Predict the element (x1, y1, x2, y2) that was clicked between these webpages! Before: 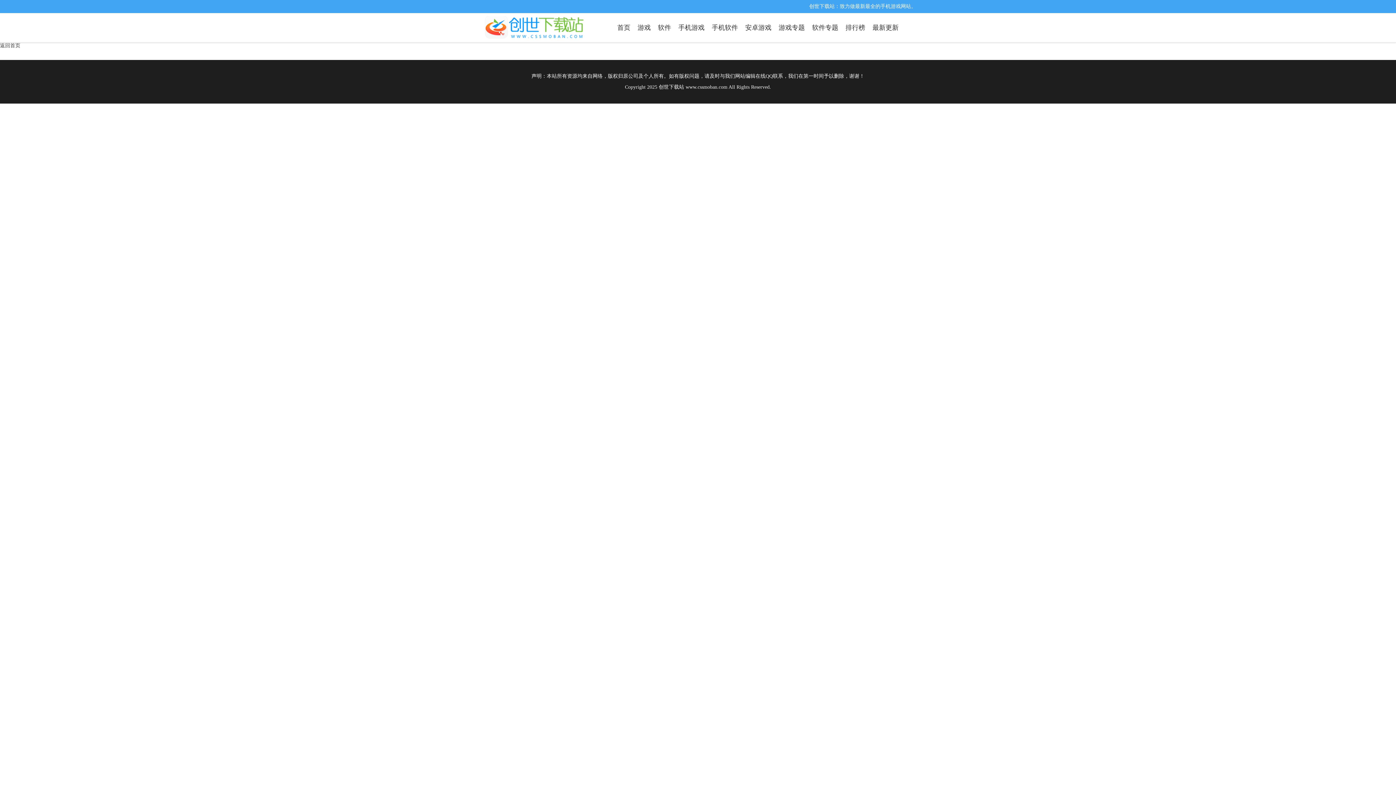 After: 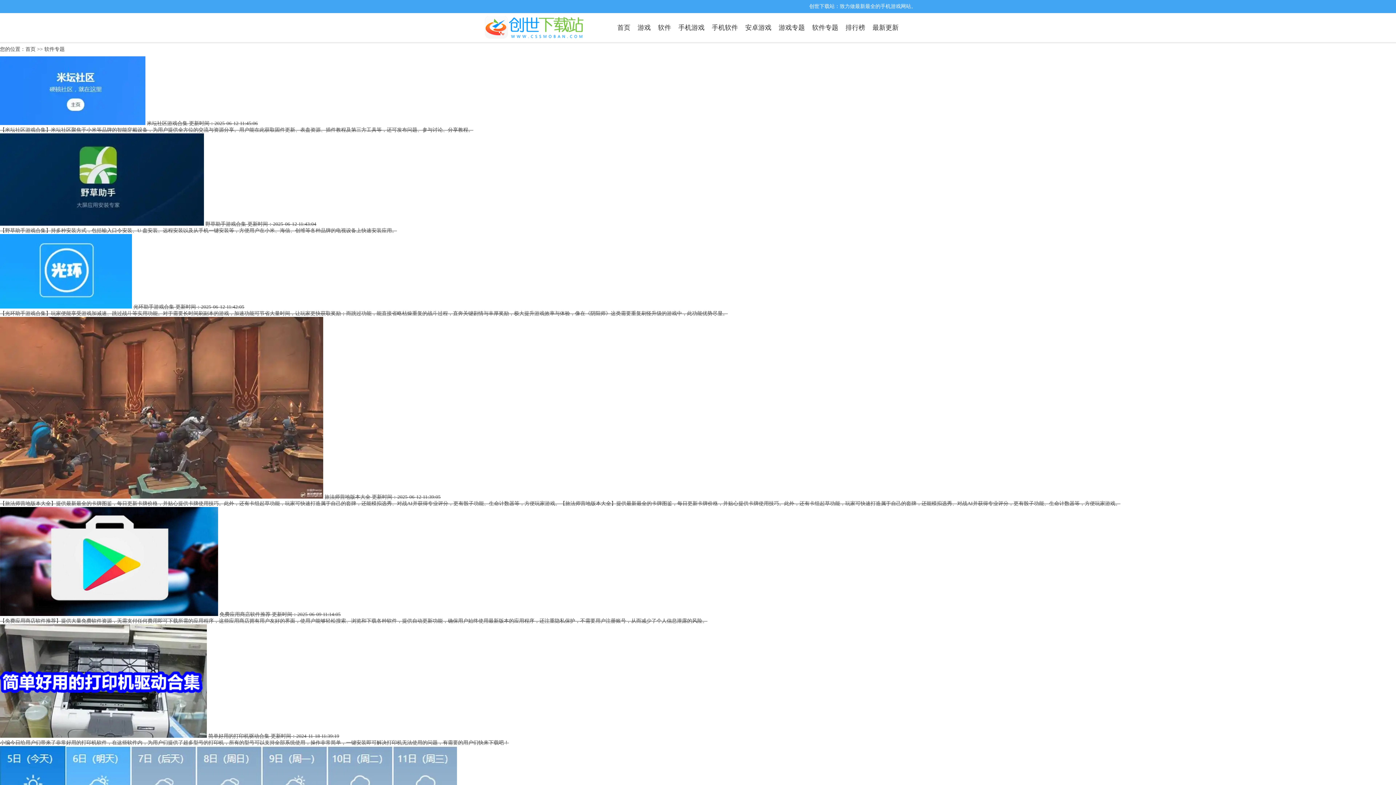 Action: label: 软件专题 bbox: (812, 13, 838, 42)